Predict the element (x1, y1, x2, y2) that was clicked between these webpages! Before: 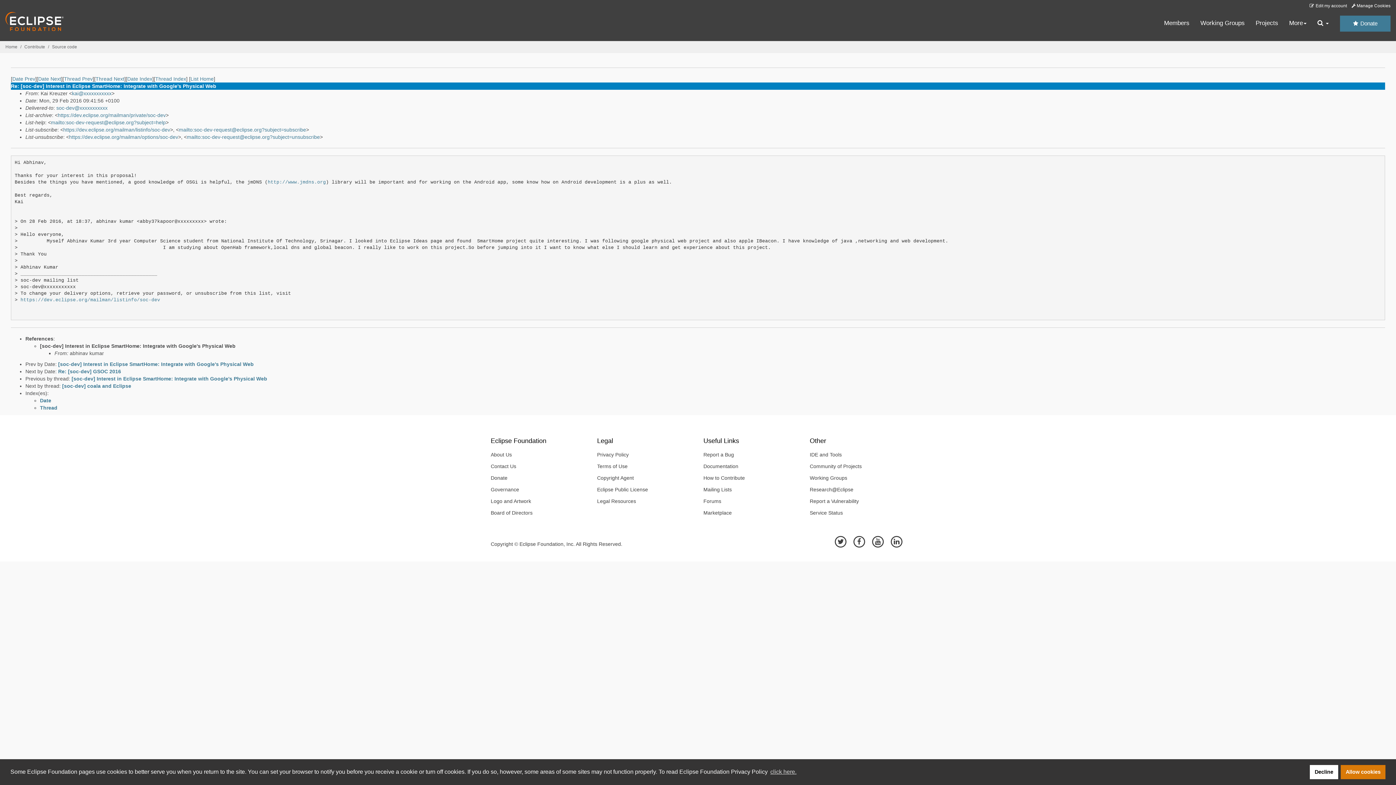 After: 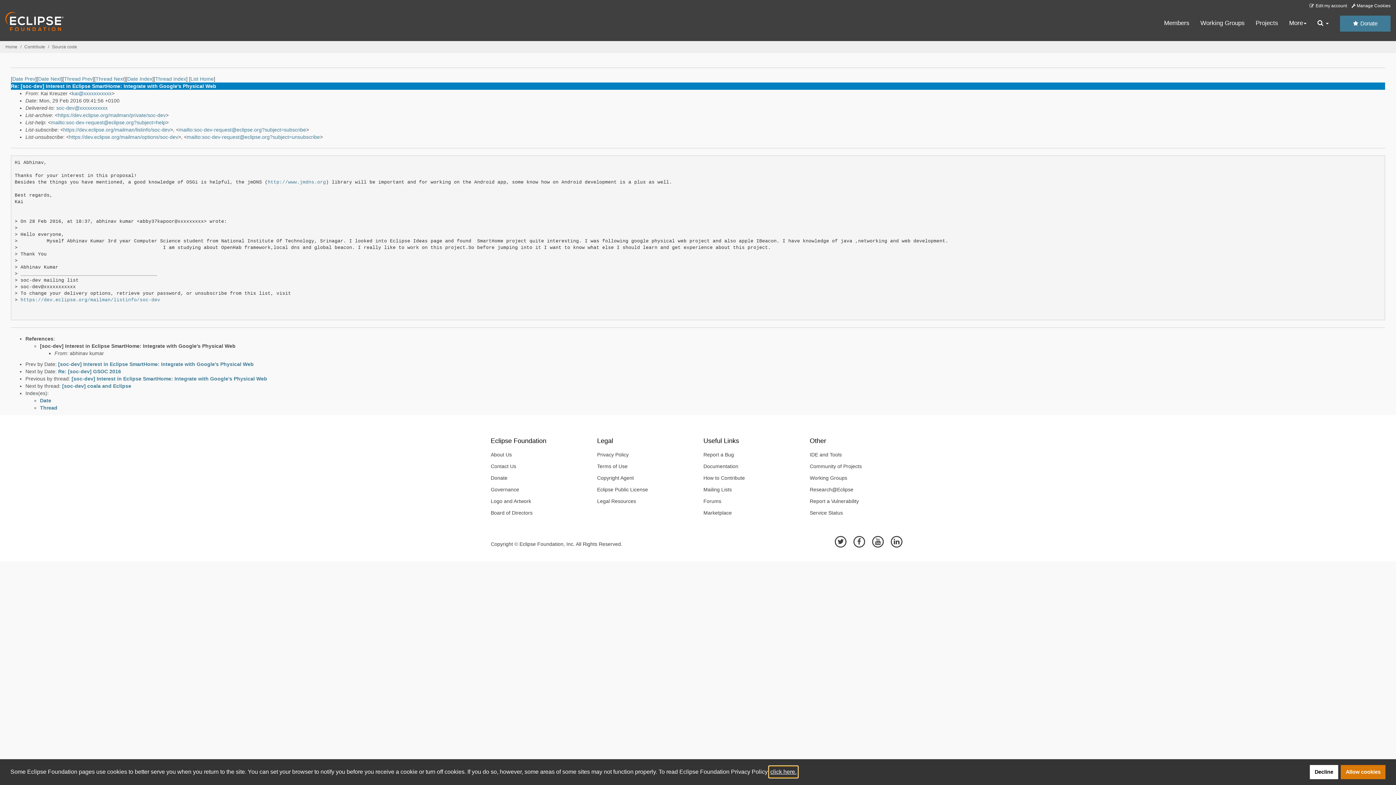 Action: bbox: (769, 766, 797, 777) label: learn more about cookies